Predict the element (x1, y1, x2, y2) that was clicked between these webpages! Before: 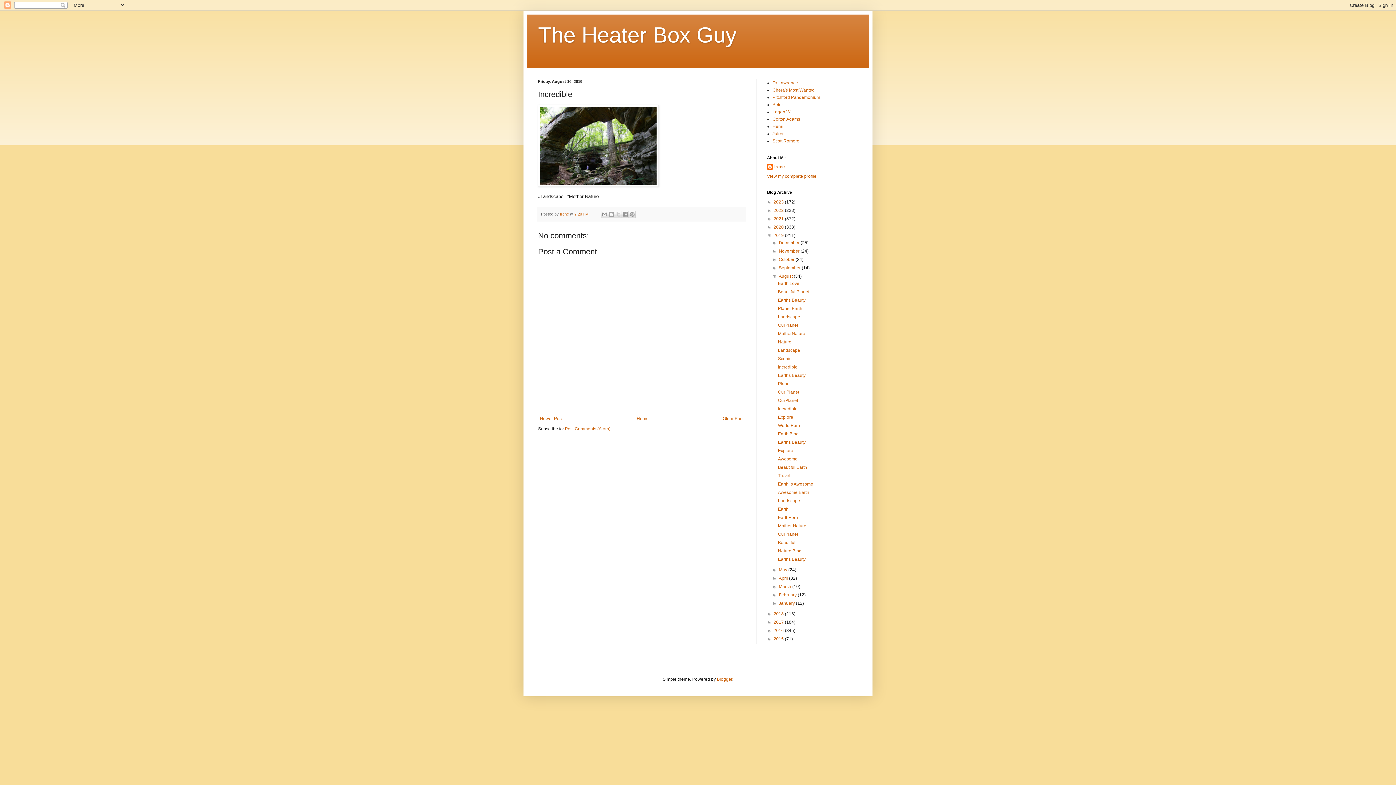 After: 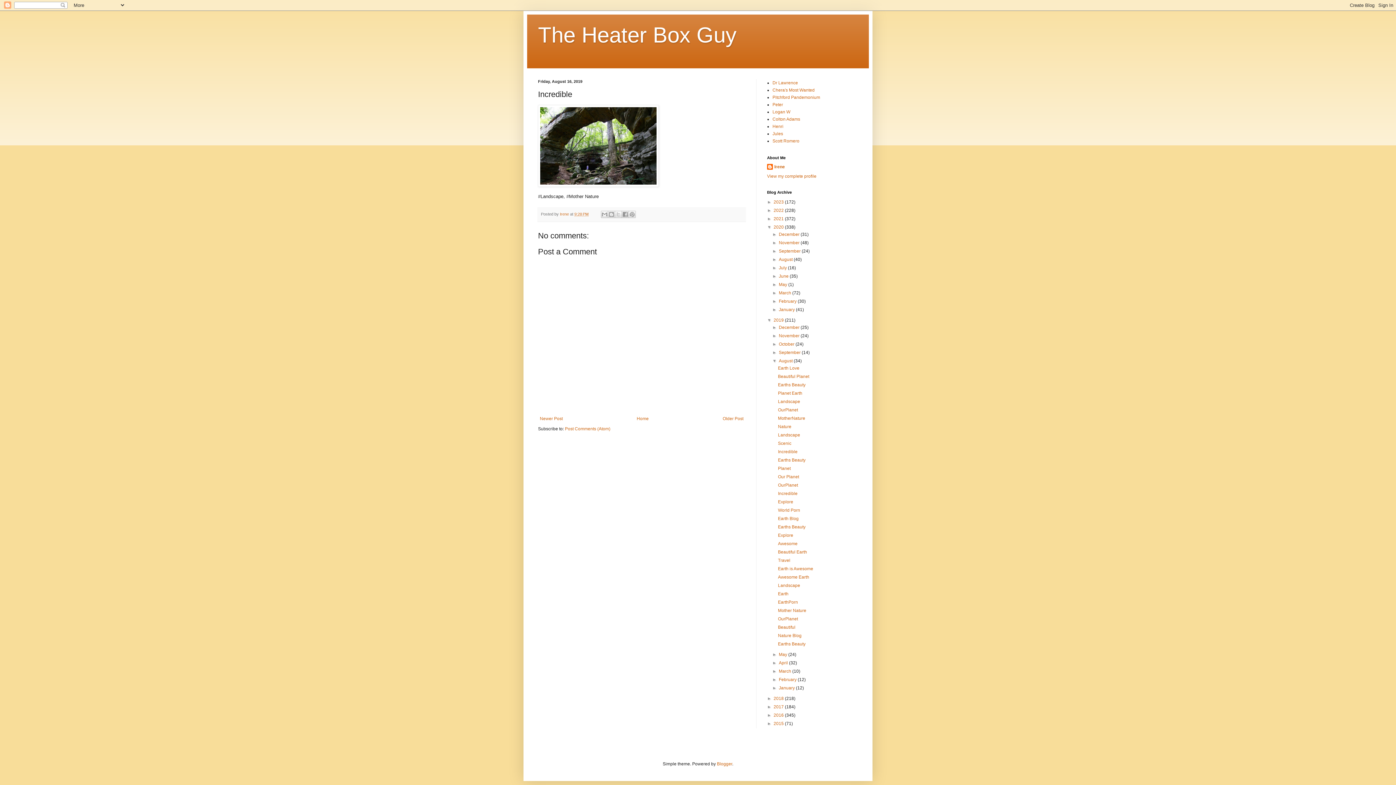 Action: label: ►   bbox: (767, 224, 773, 229)